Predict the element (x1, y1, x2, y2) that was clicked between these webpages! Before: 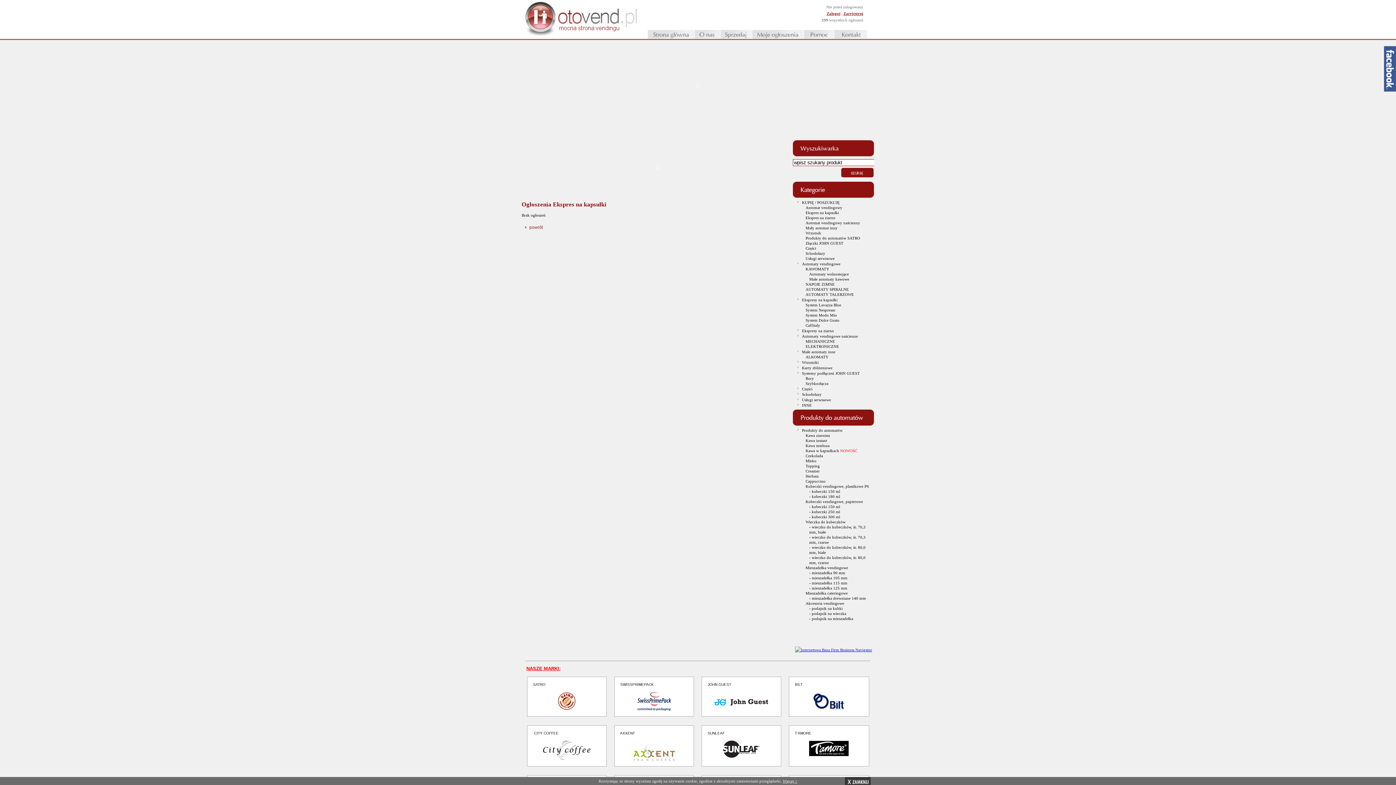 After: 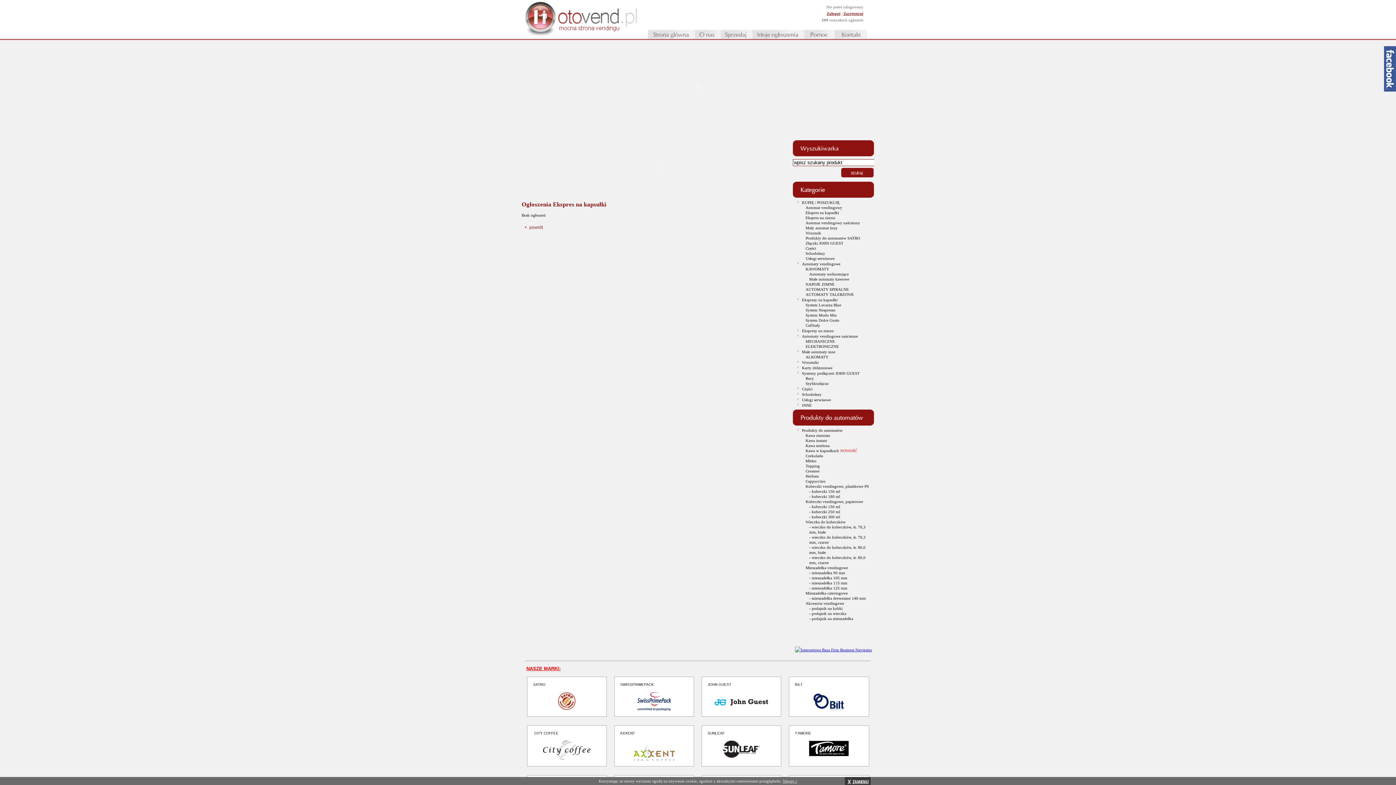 Action: bbox: (615, 692, 693, 711)